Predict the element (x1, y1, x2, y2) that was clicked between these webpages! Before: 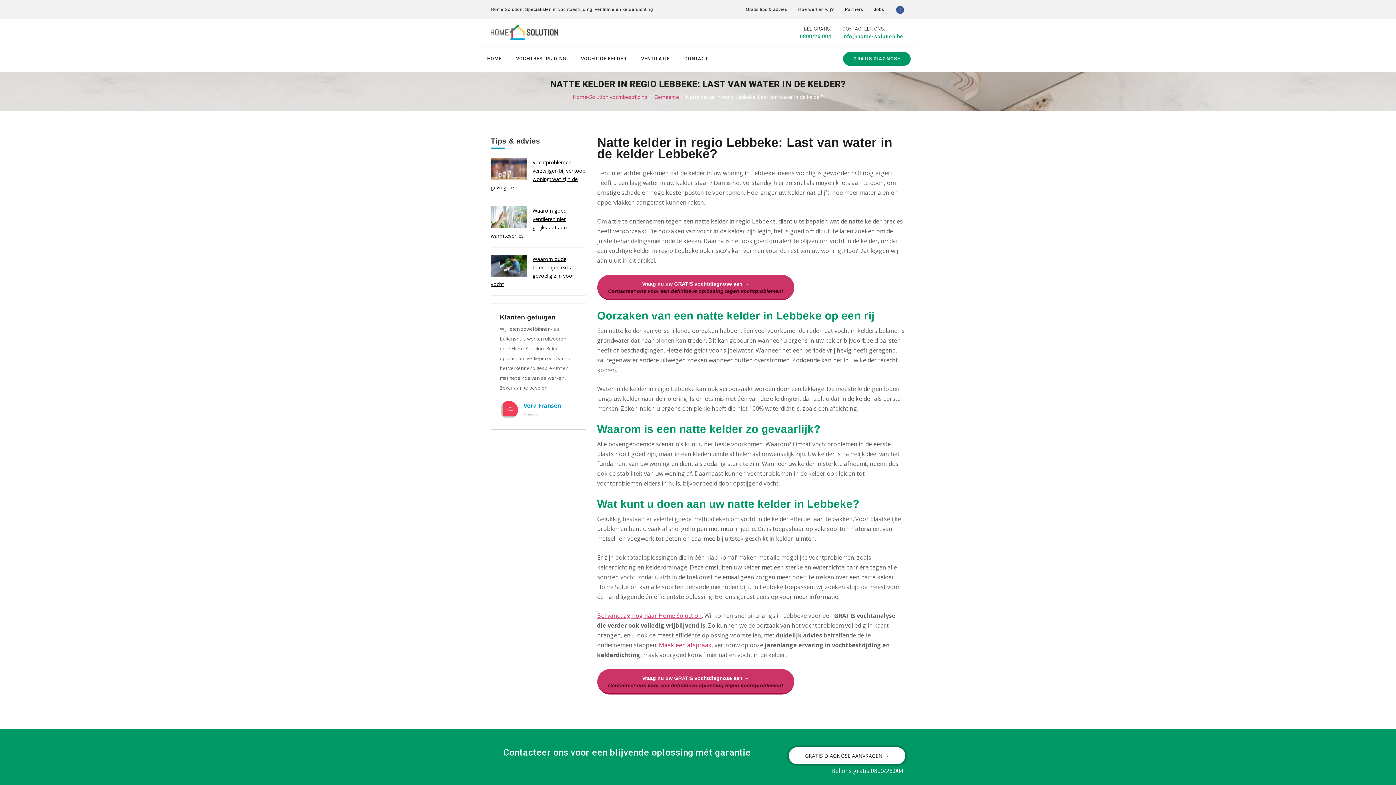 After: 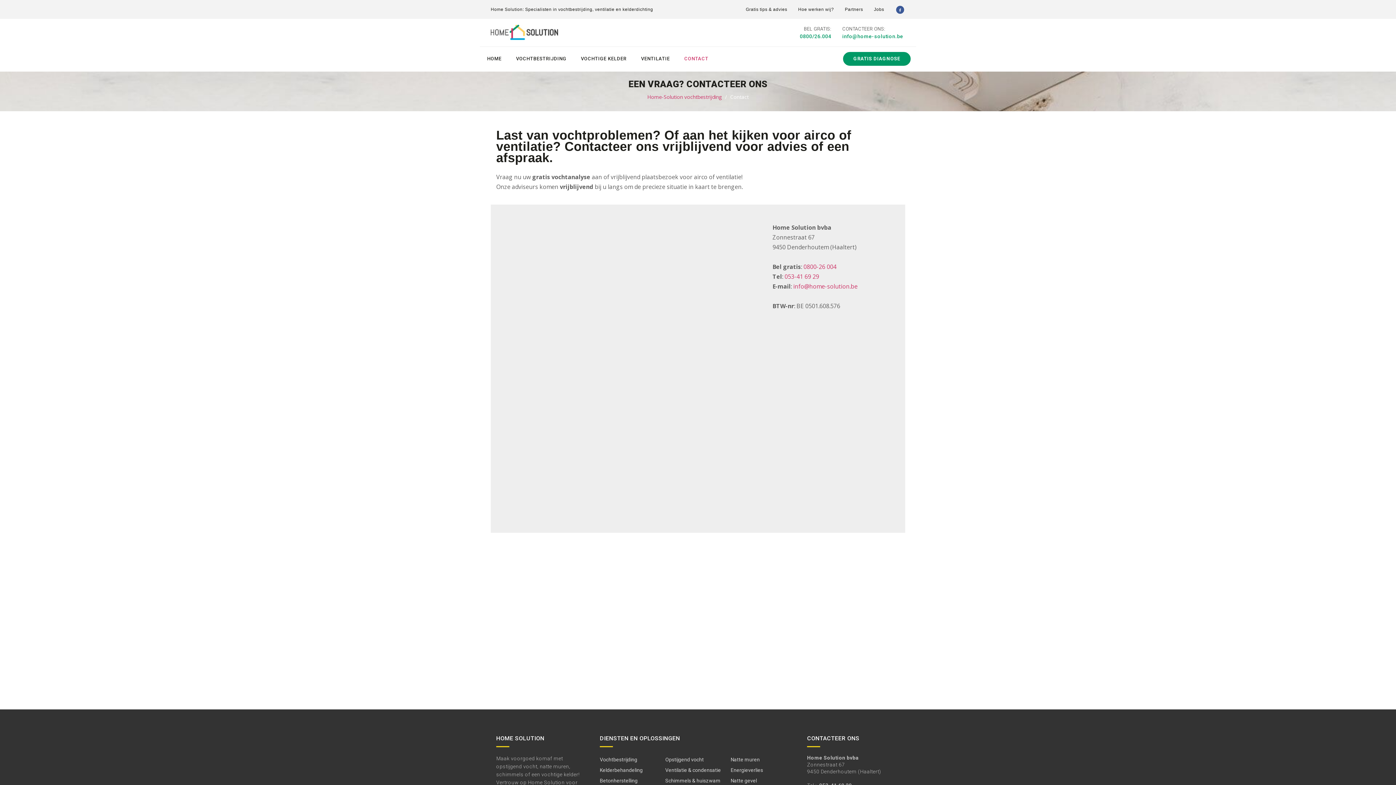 Action: bbox: (677, 47, 715, 71) label: CONTACT